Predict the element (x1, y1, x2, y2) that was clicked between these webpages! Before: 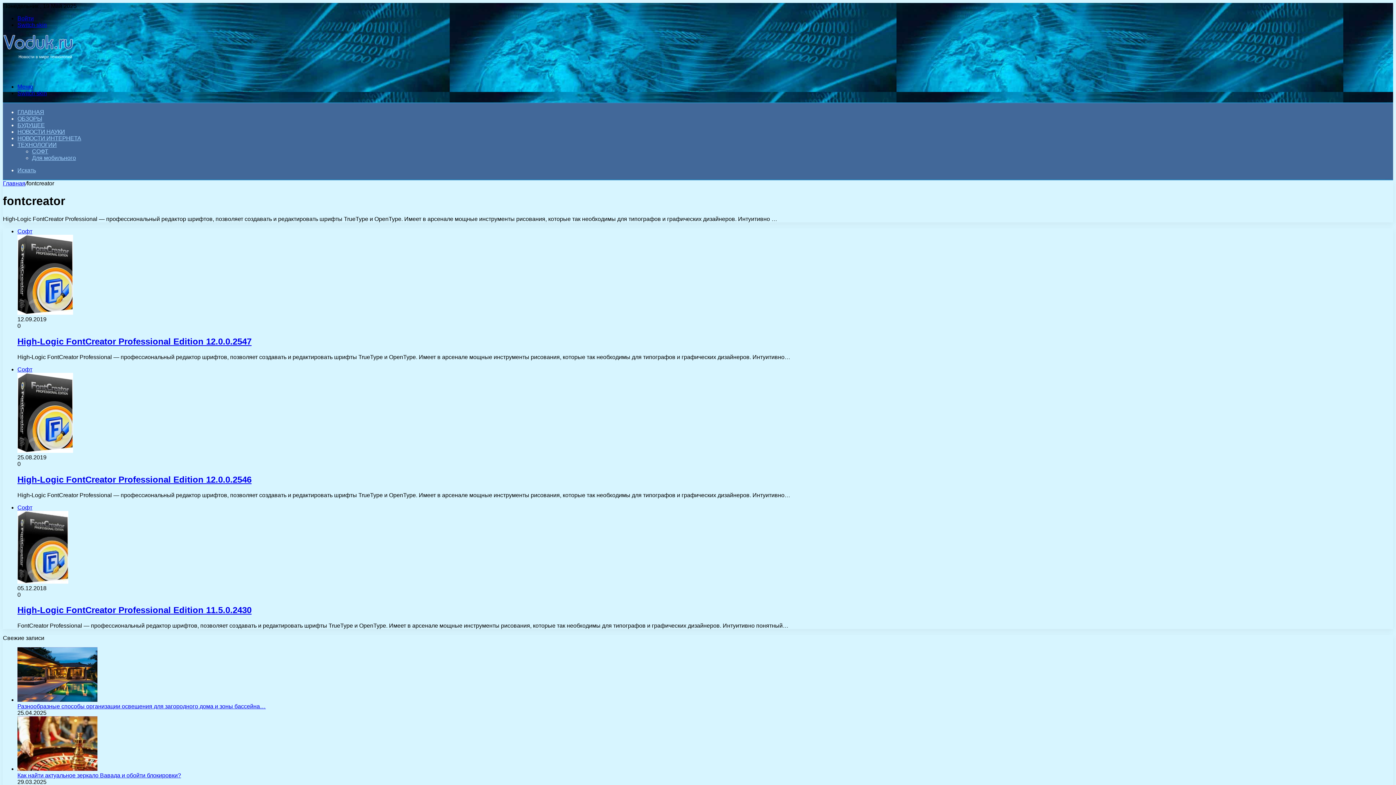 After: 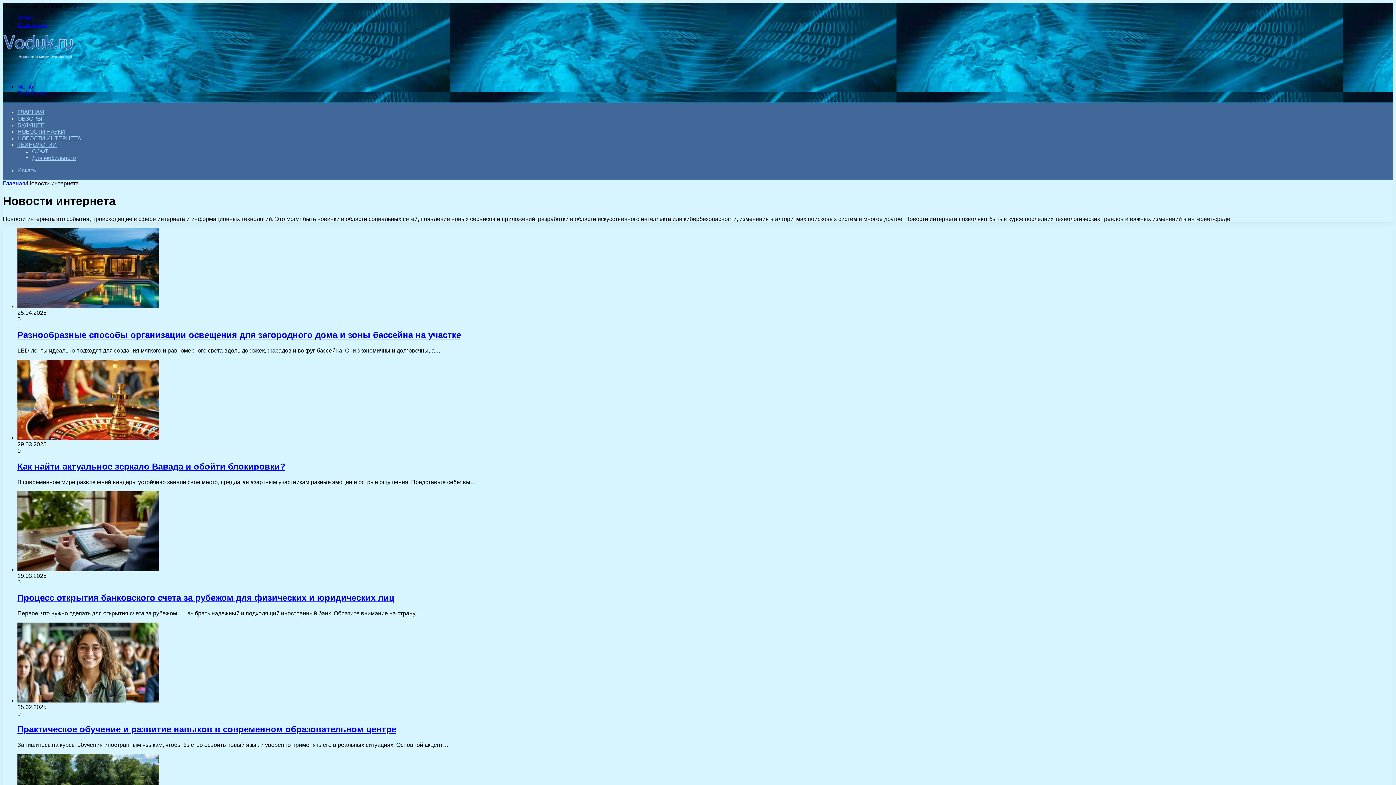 Action: bbox: (17, 135, 81, 141) label: НОВОСТИ ИНТЕРНЕТА